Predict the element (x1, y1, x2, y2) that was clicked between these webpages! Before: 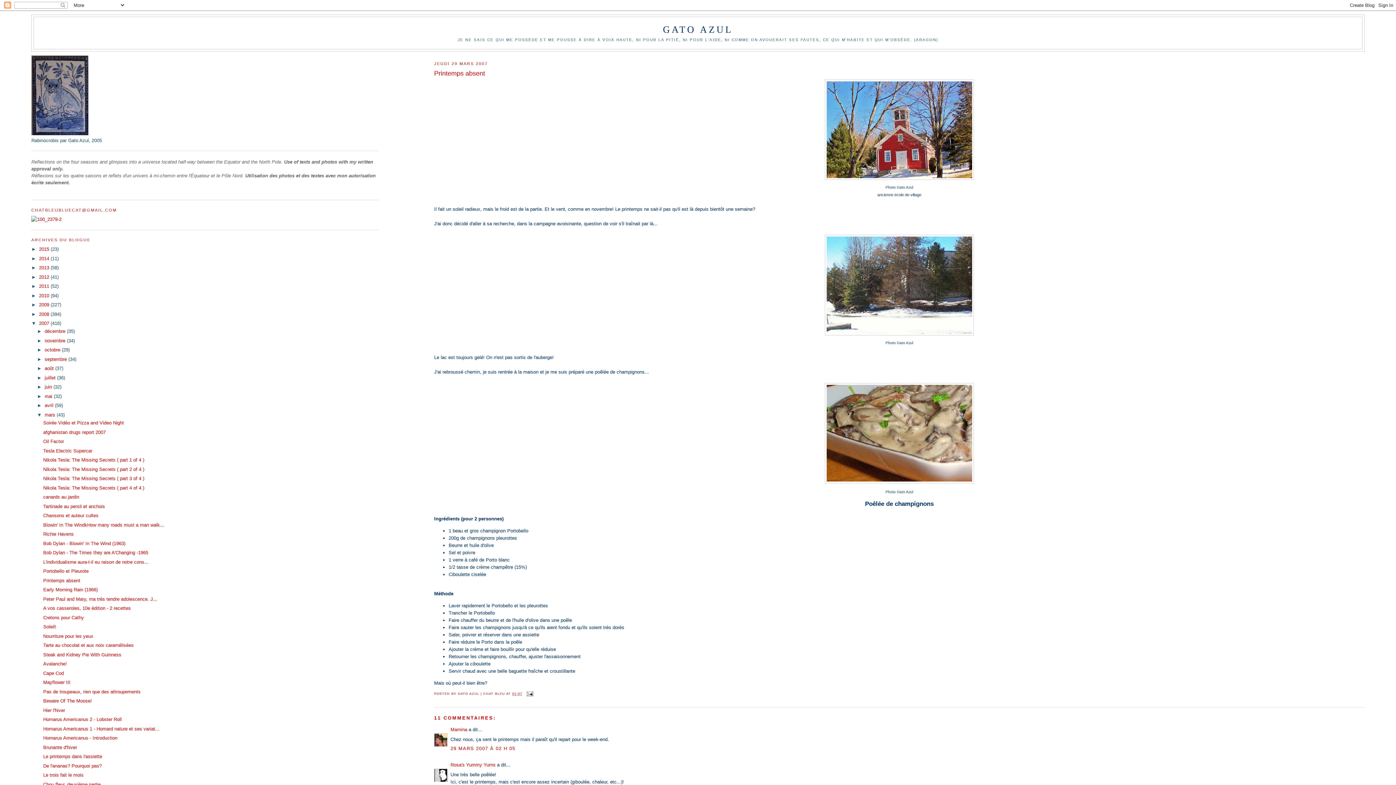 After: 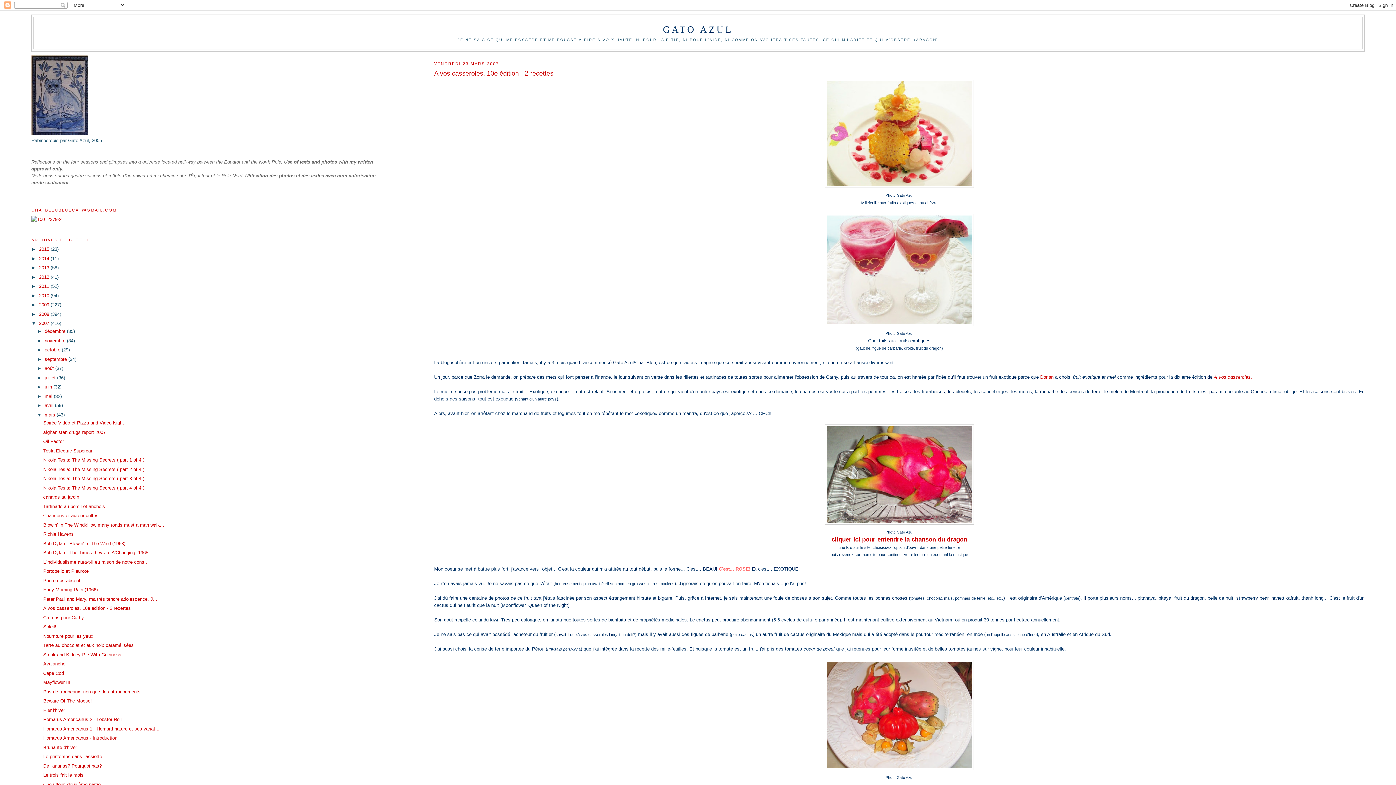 Action: label: A vos casseroles, 10e édition - 2 recettes bbox: (43, 605, 130, 611)